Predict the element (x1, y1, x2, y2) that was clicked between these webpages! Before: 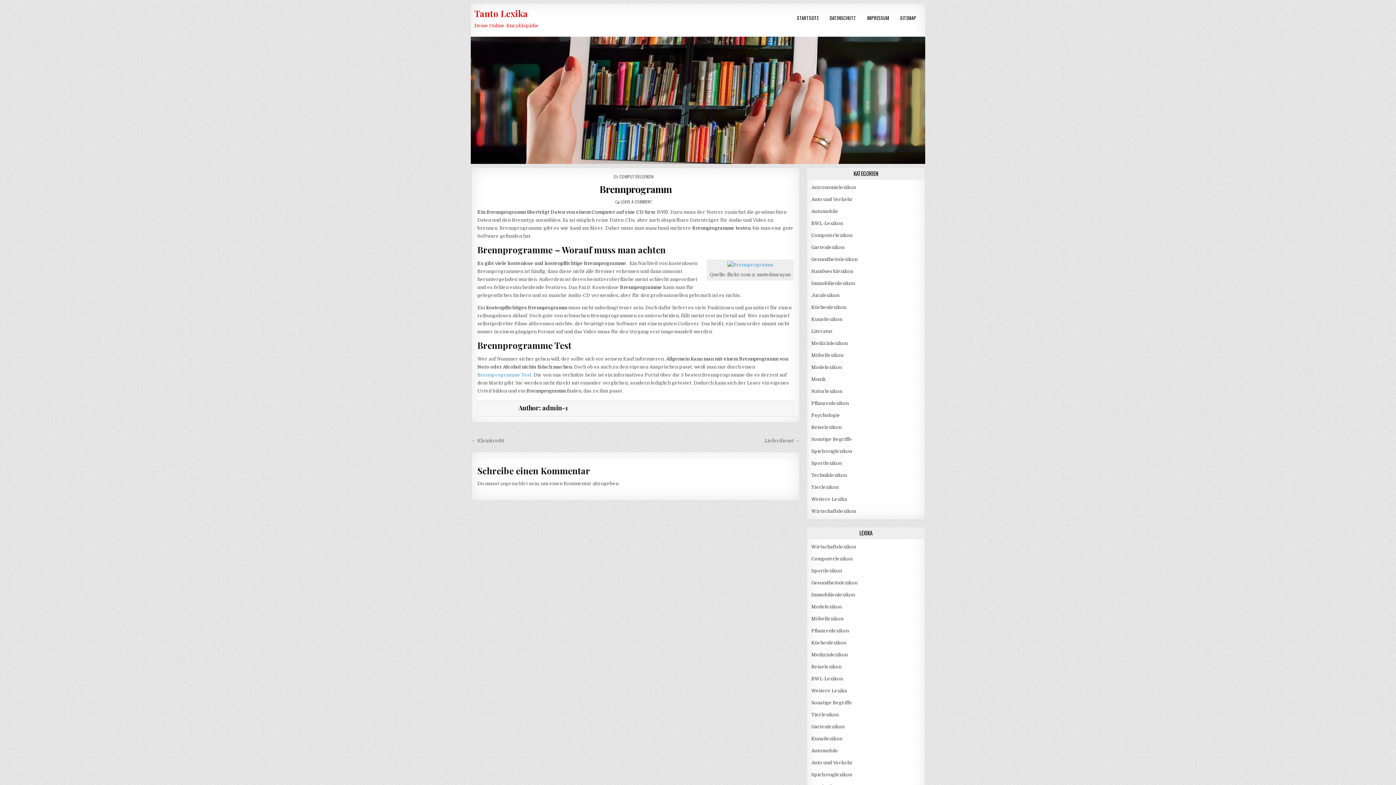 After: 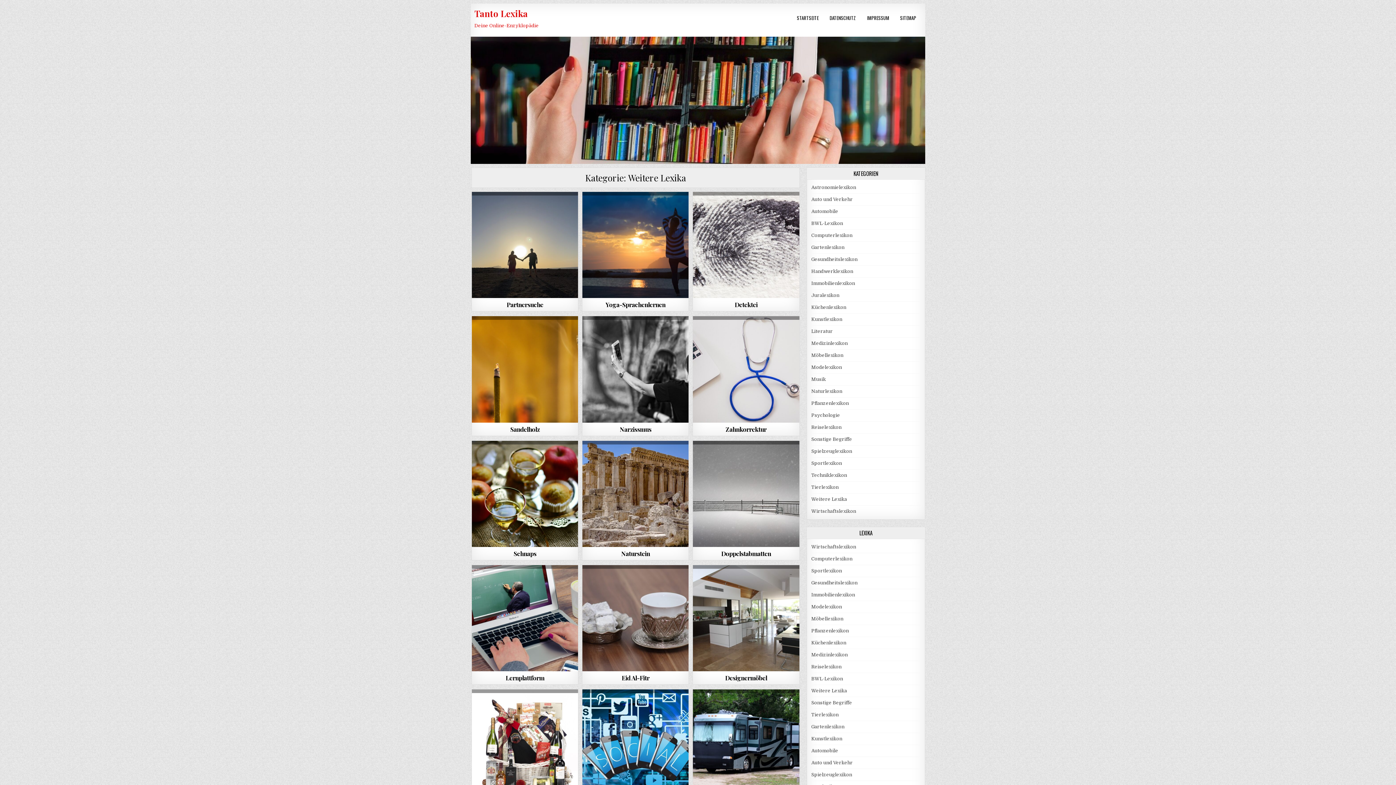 Action: label: Weitere Lexika bbox: (811, 496, 847, 502)